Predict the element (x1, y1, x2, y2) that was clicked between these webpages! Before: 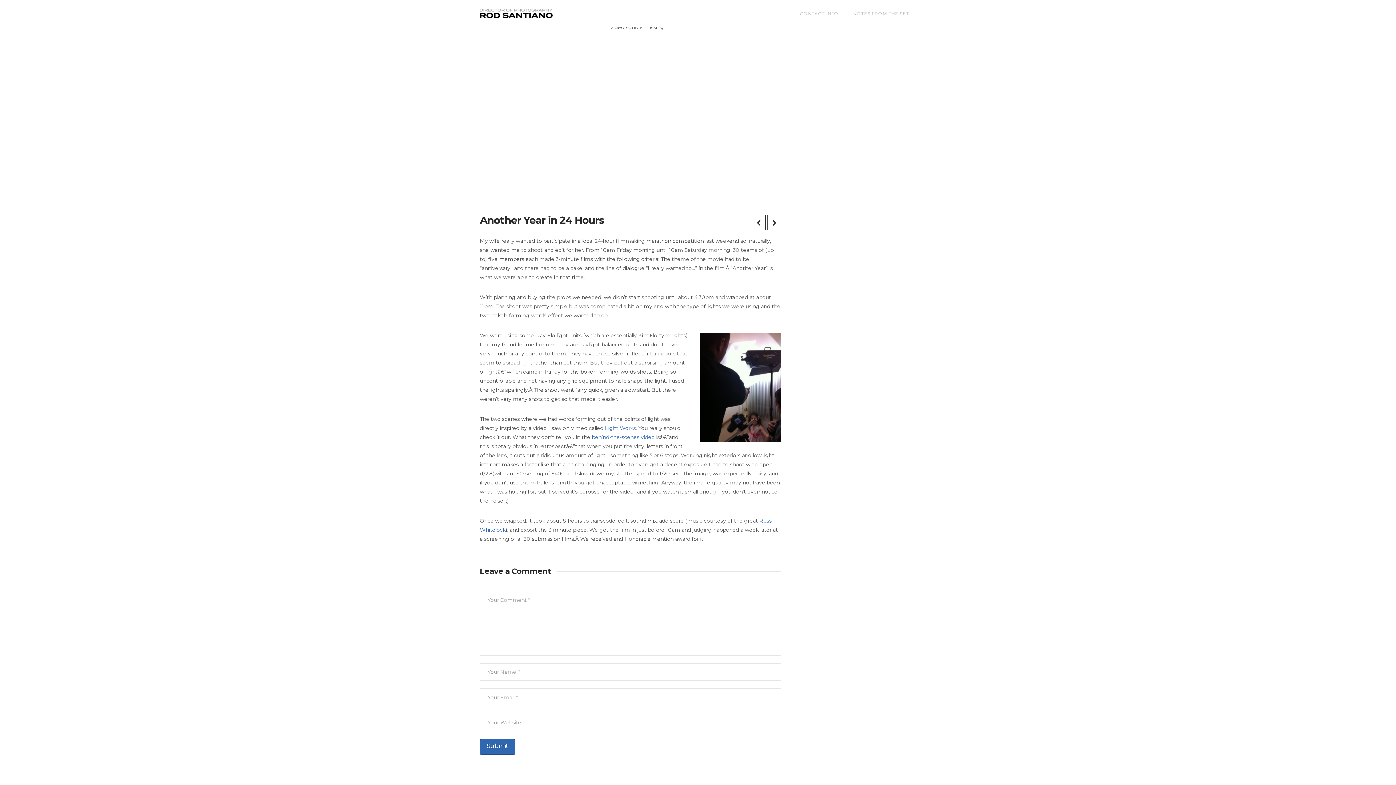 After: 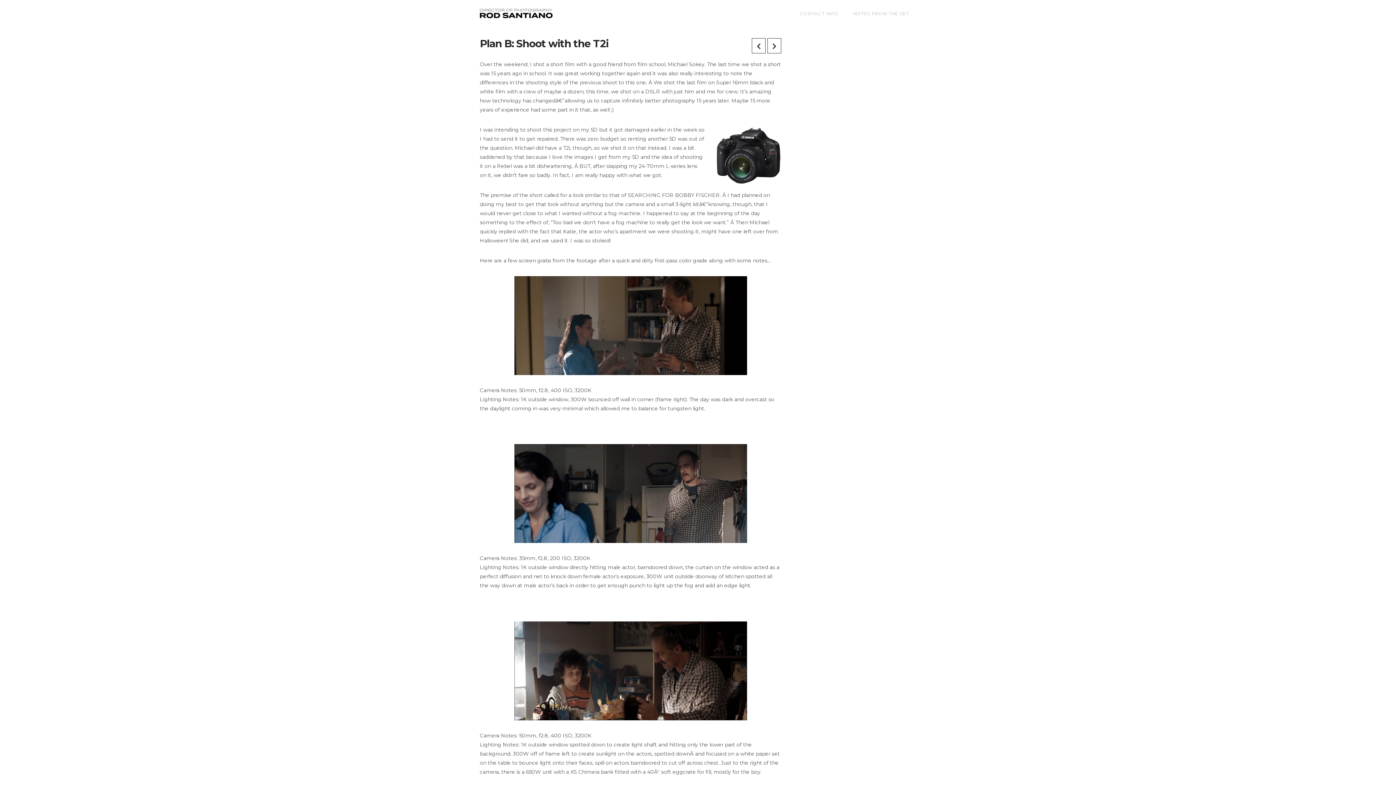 Action: bbox: (767, 214, 781, 230)